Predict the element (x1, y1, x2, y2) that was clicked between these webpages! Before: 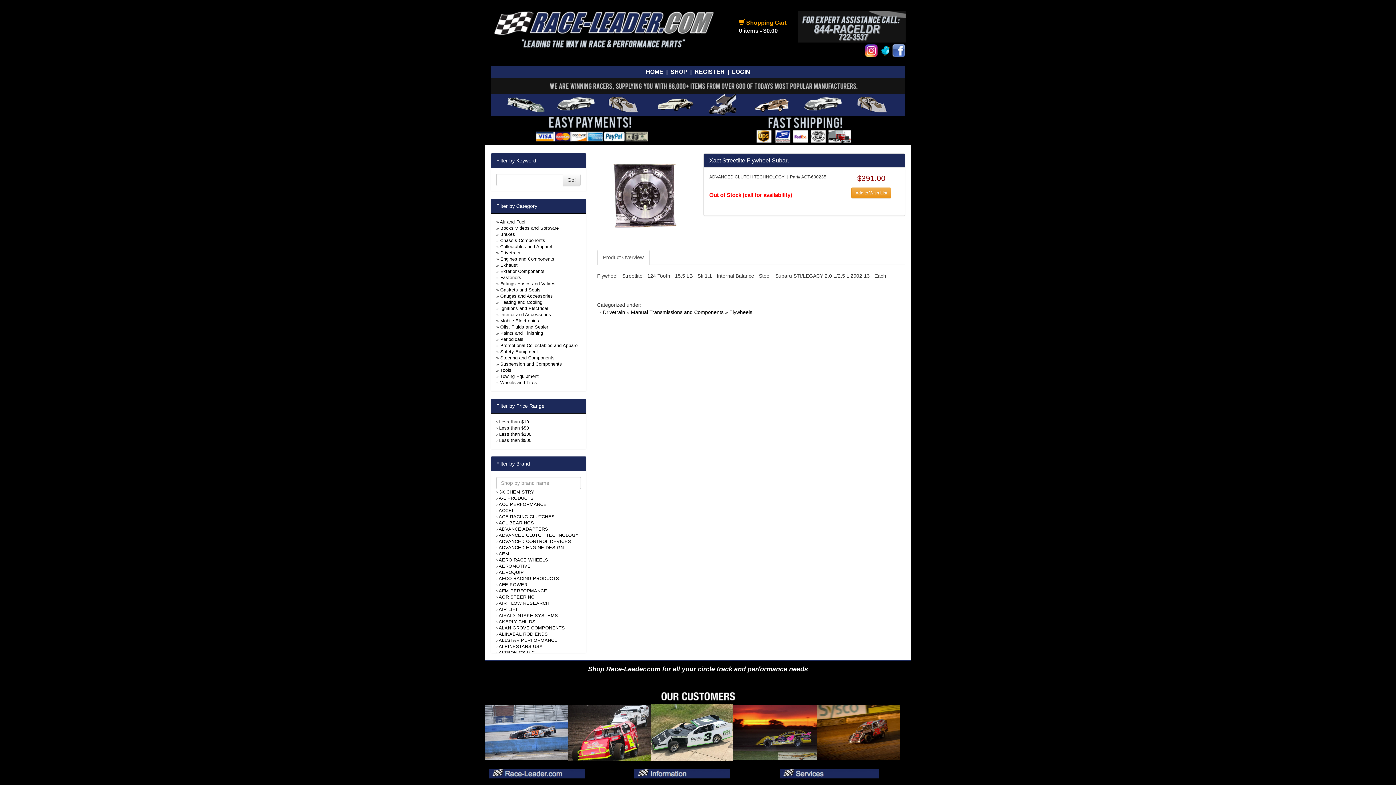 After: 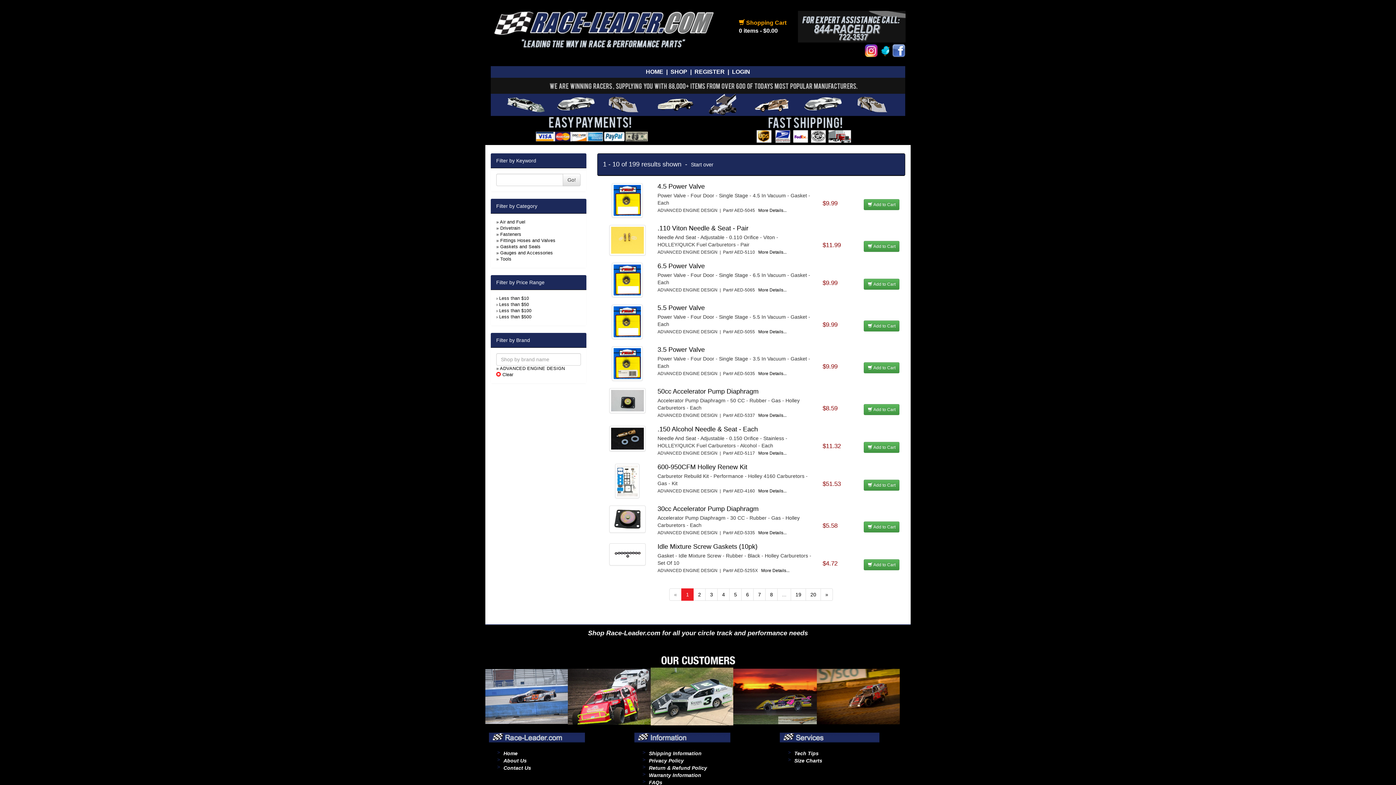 Action: label: ADVANCED ENGINE DESIGN bbox: (498, 545, 564, 550)